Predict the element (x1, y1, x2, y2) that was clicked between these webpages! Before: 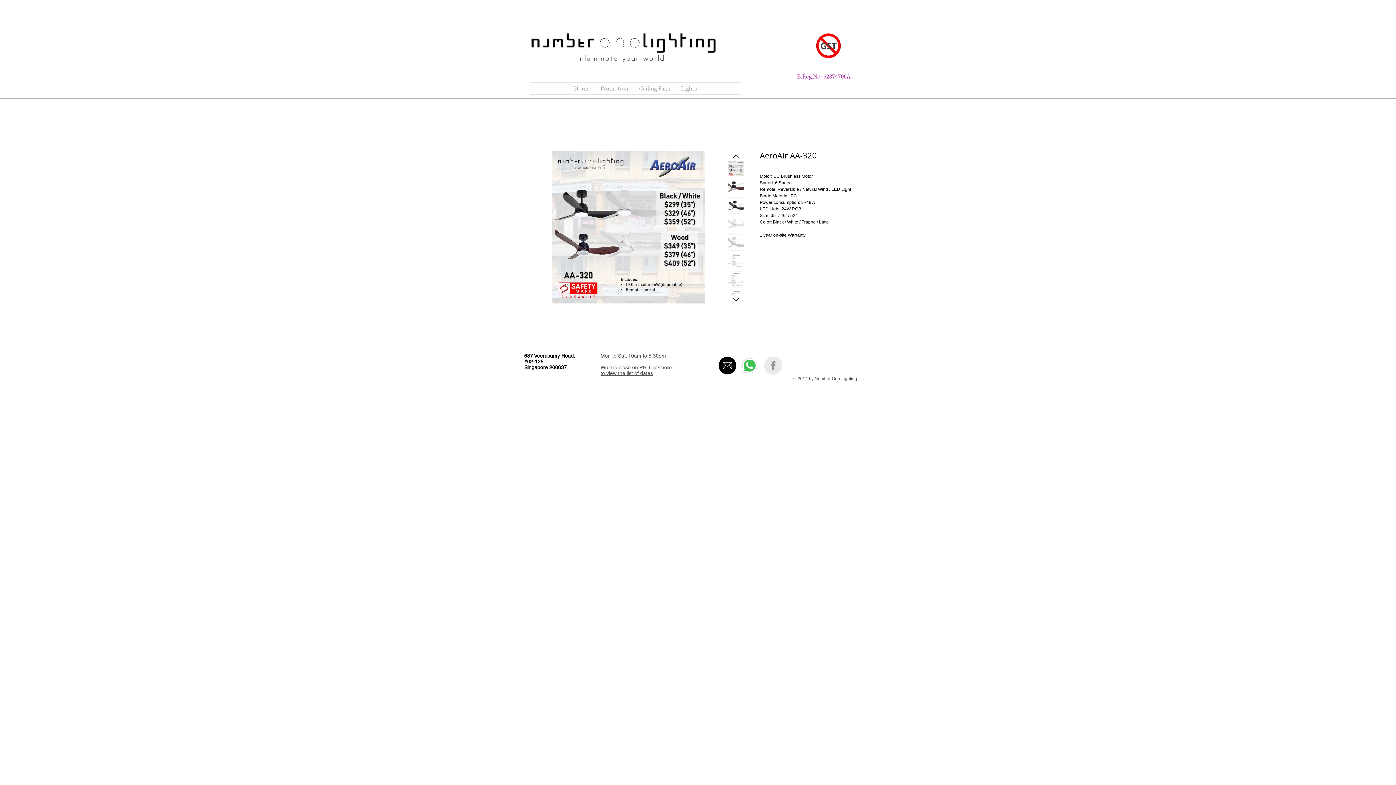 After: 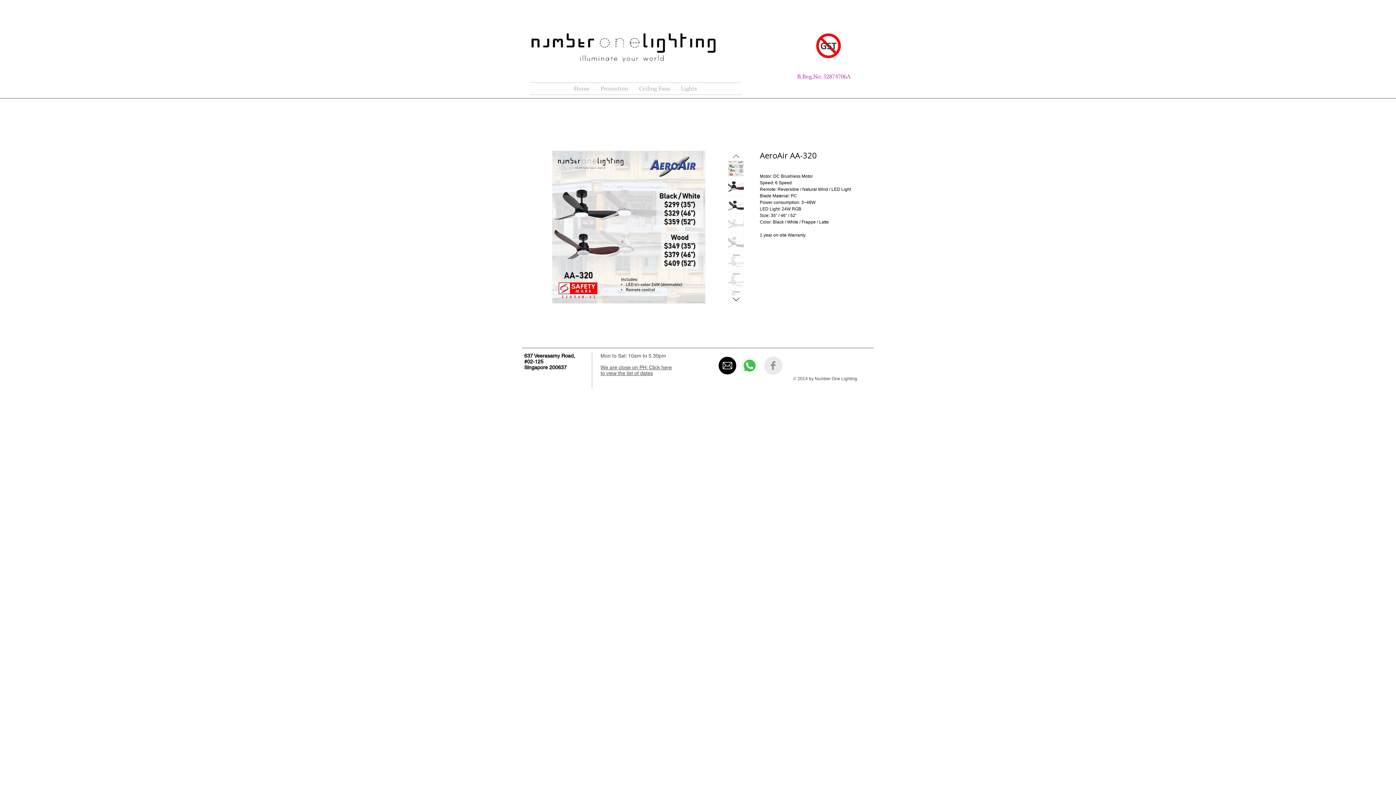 Action: bbox: (730, 150, 741, 160)